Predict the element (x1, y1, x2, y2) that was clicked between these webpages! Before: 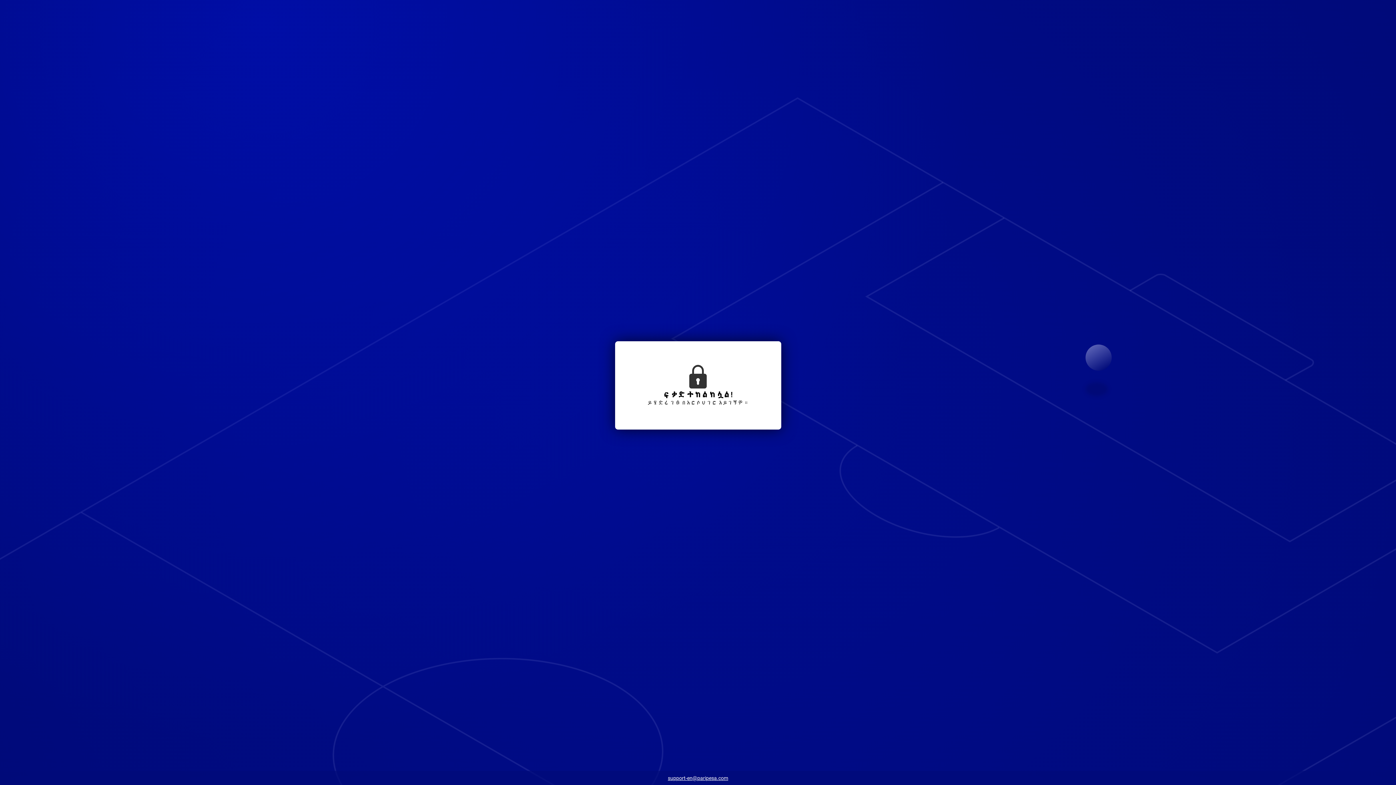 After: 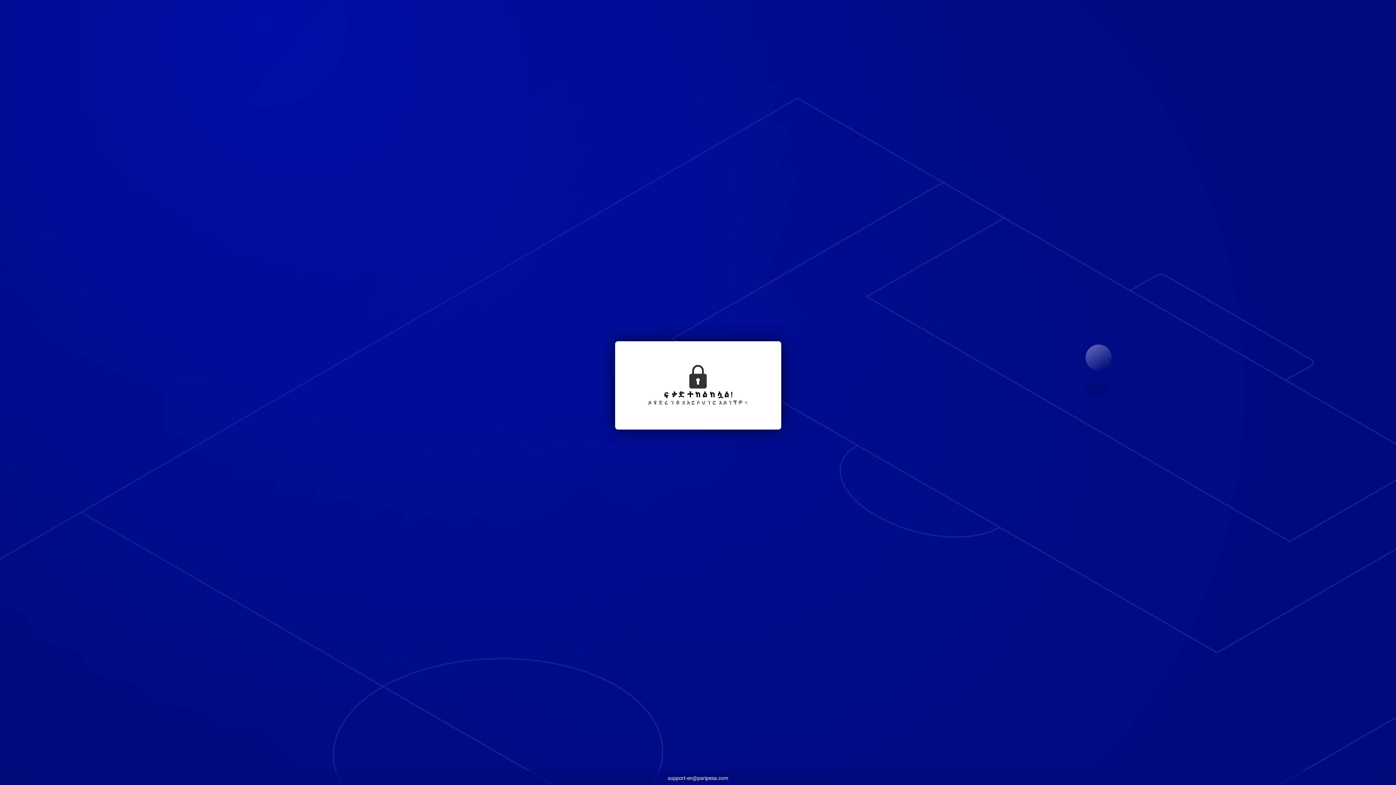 Action: bbox: (664, 773, 732, 784) label: support-en@paripesa.com